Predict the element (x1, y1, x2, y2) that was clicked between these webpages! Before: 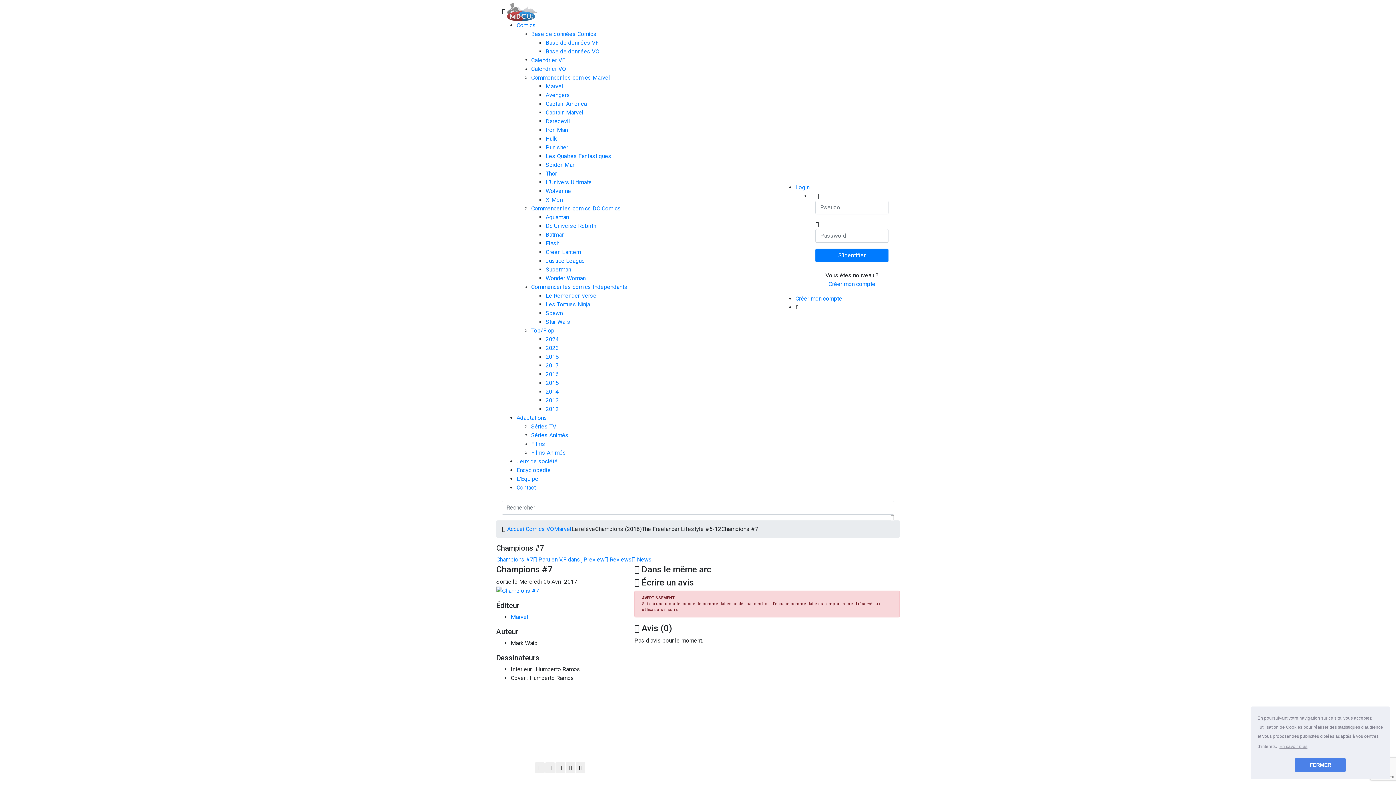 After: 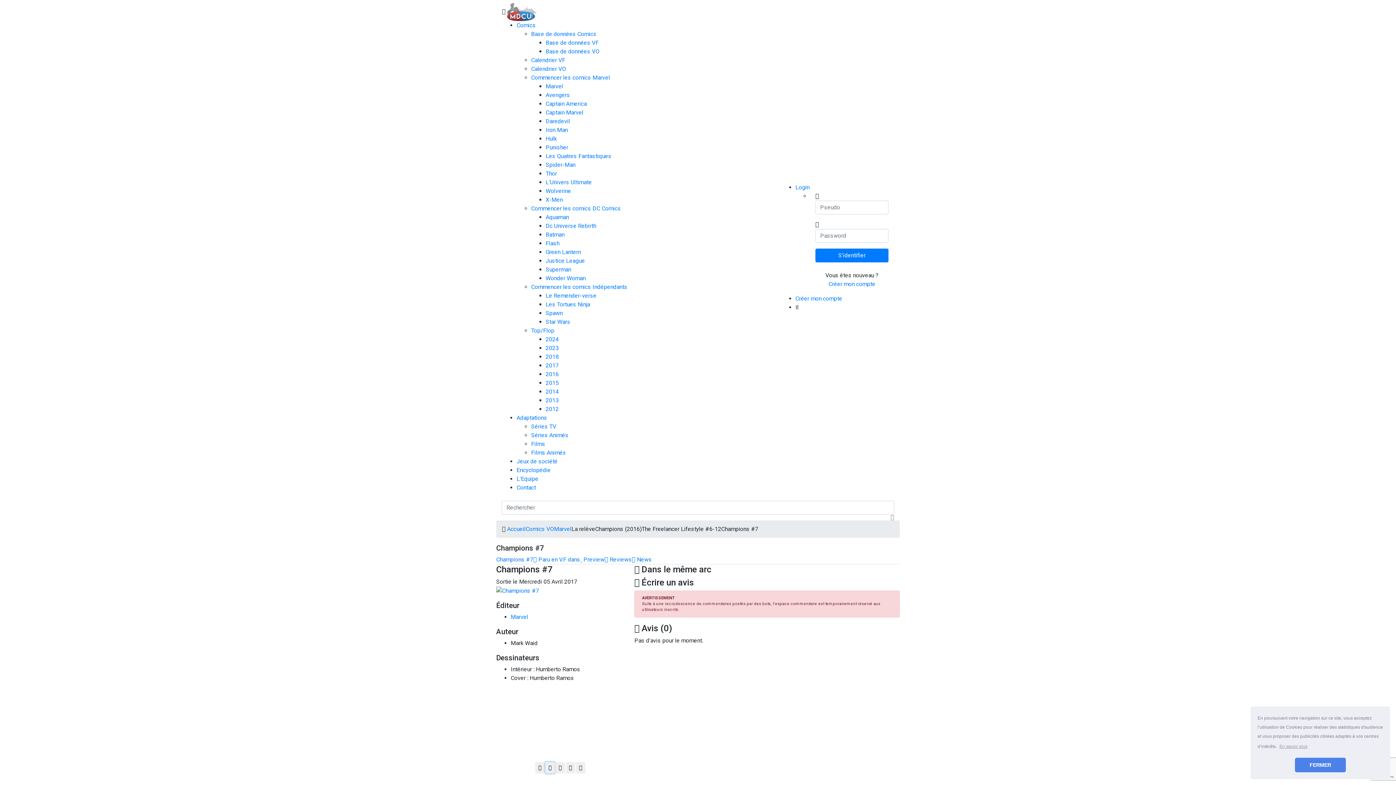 Action: bbox: (545, 762, 554, 773)